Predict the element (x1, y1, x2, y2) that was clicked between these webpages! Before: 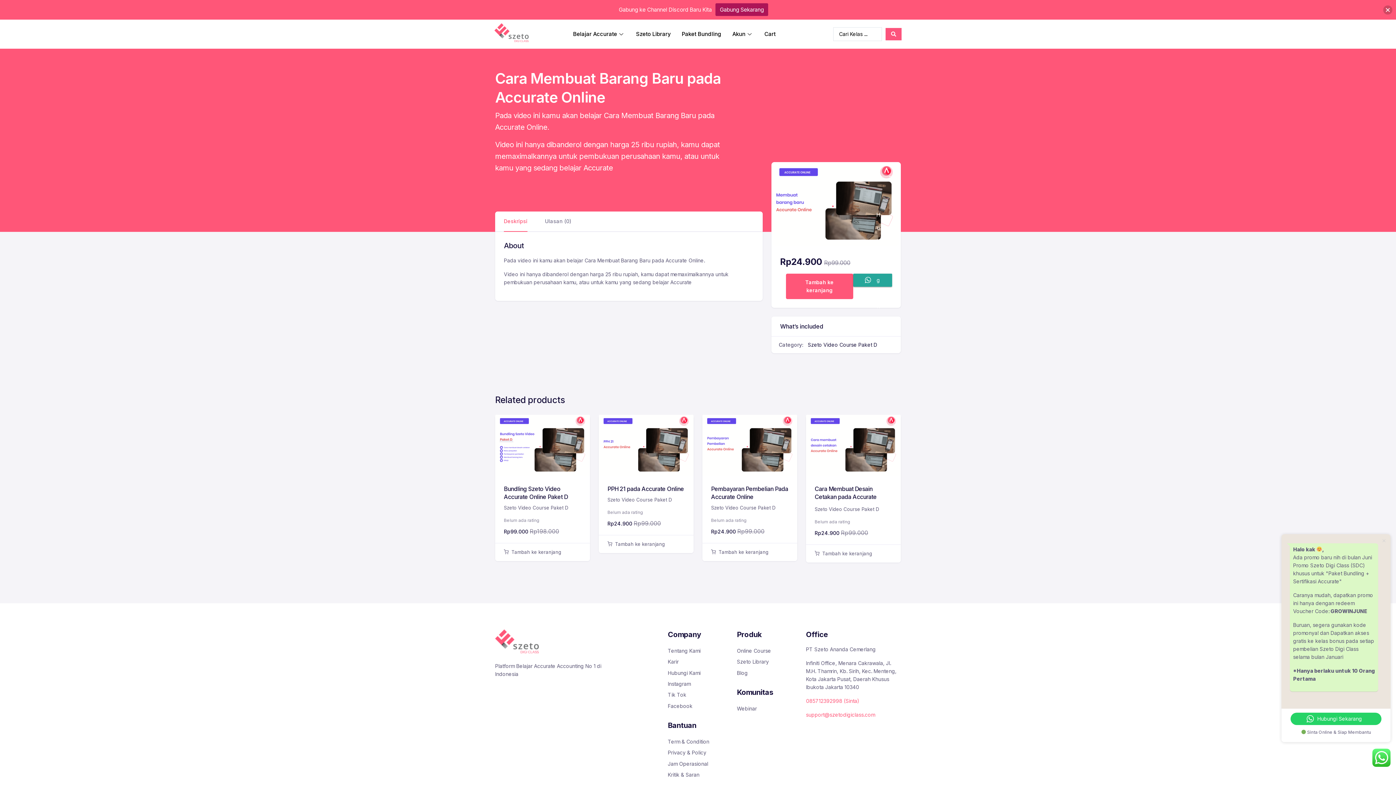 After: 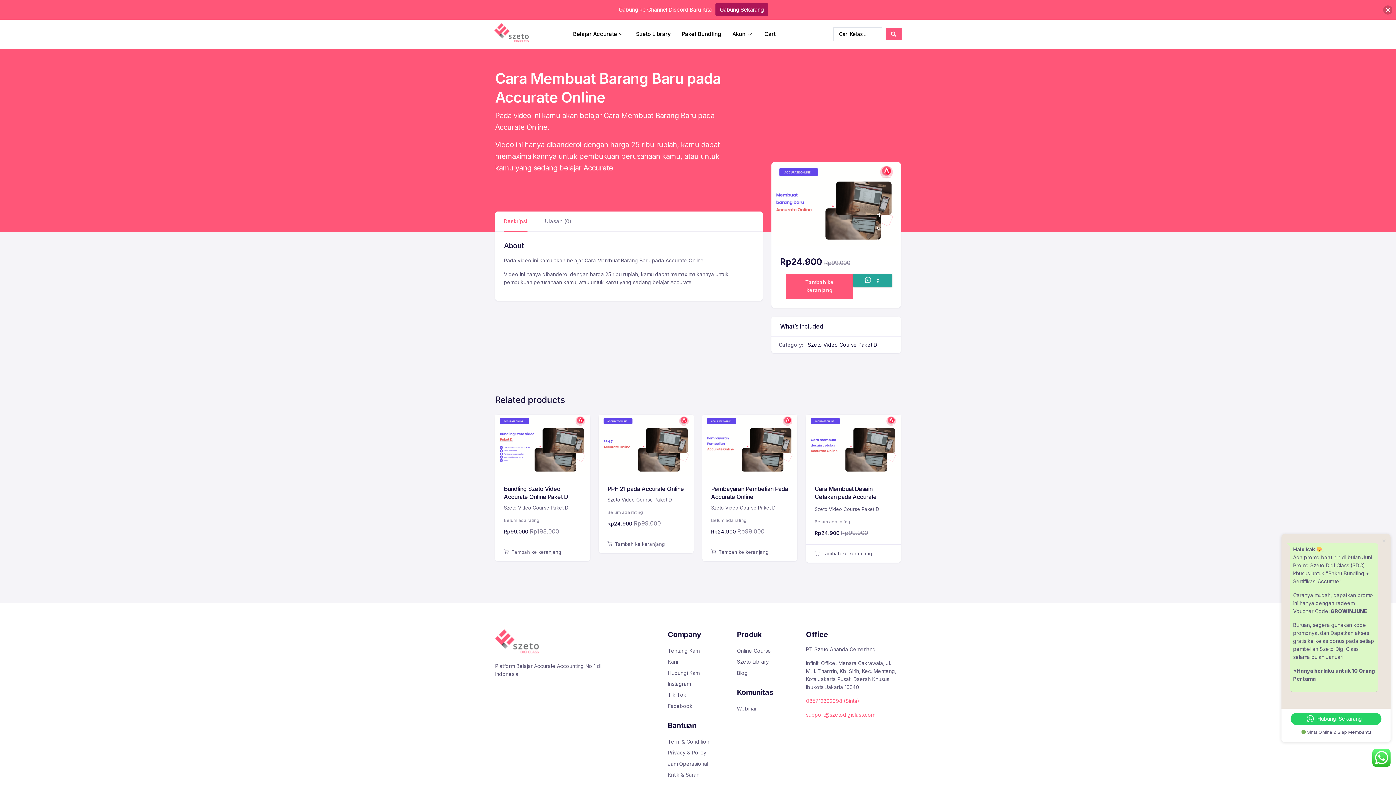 Action: label: support@szetodigiclass.com bbox: (806, 711, 875, 718)